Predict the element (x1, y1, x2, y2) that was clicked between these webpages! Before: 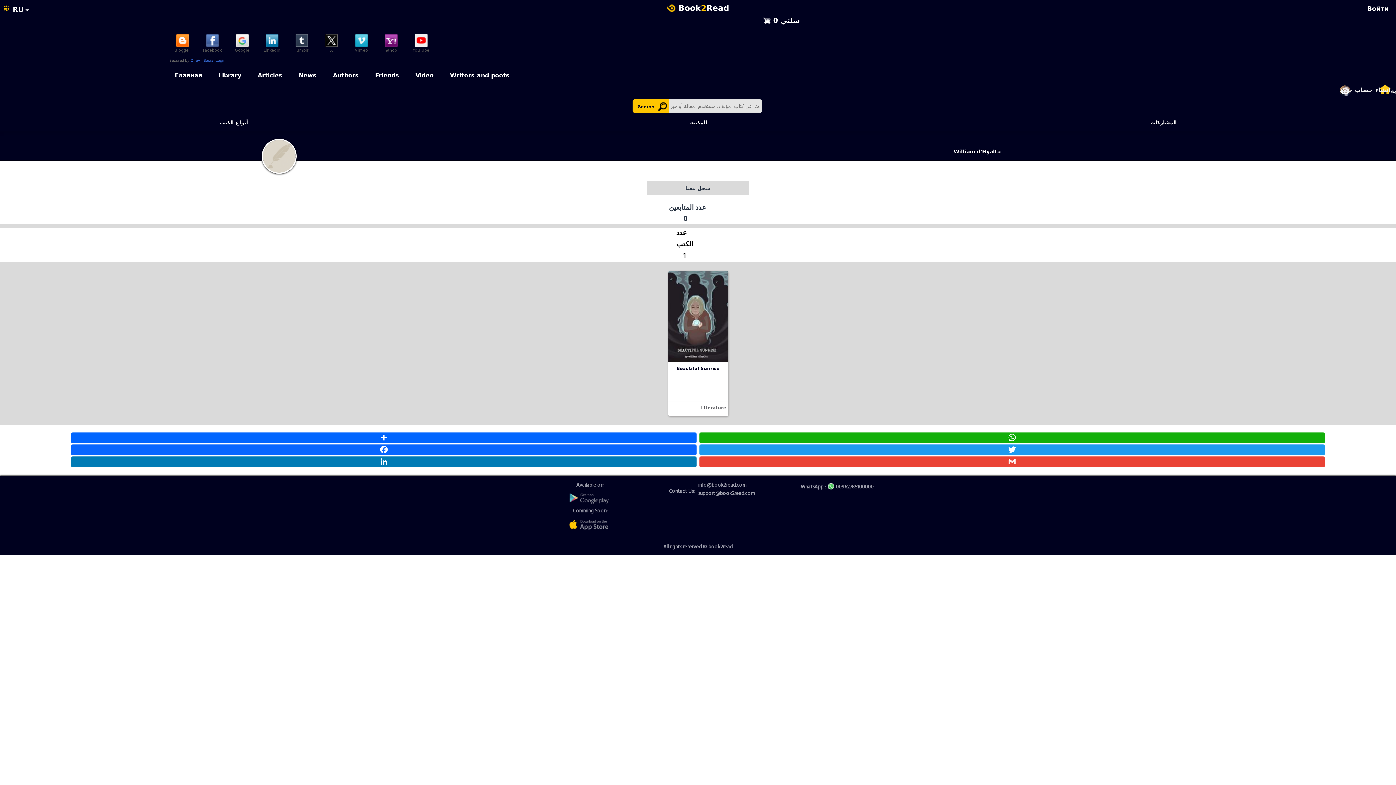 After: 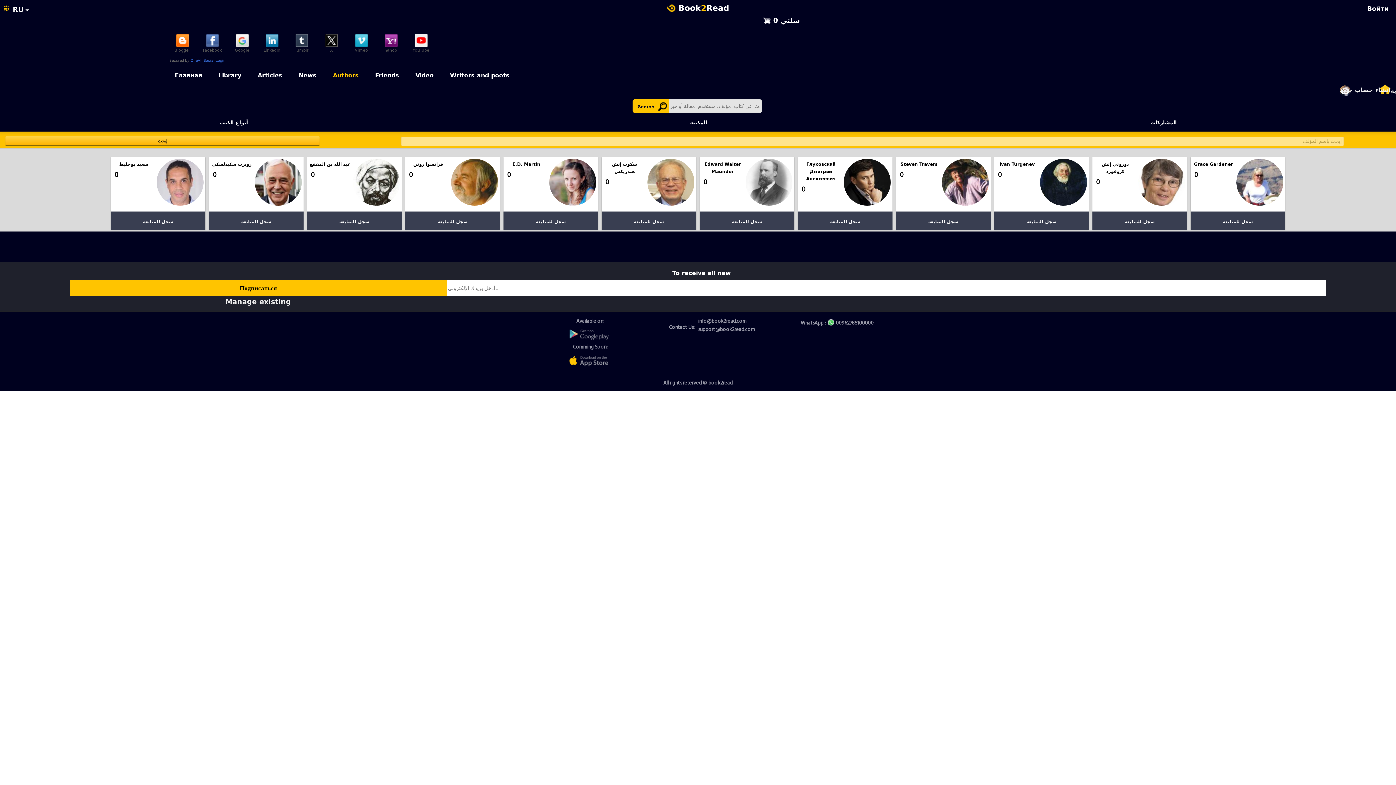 Action: label: Authors bbox: (325, 67, 366, 84)